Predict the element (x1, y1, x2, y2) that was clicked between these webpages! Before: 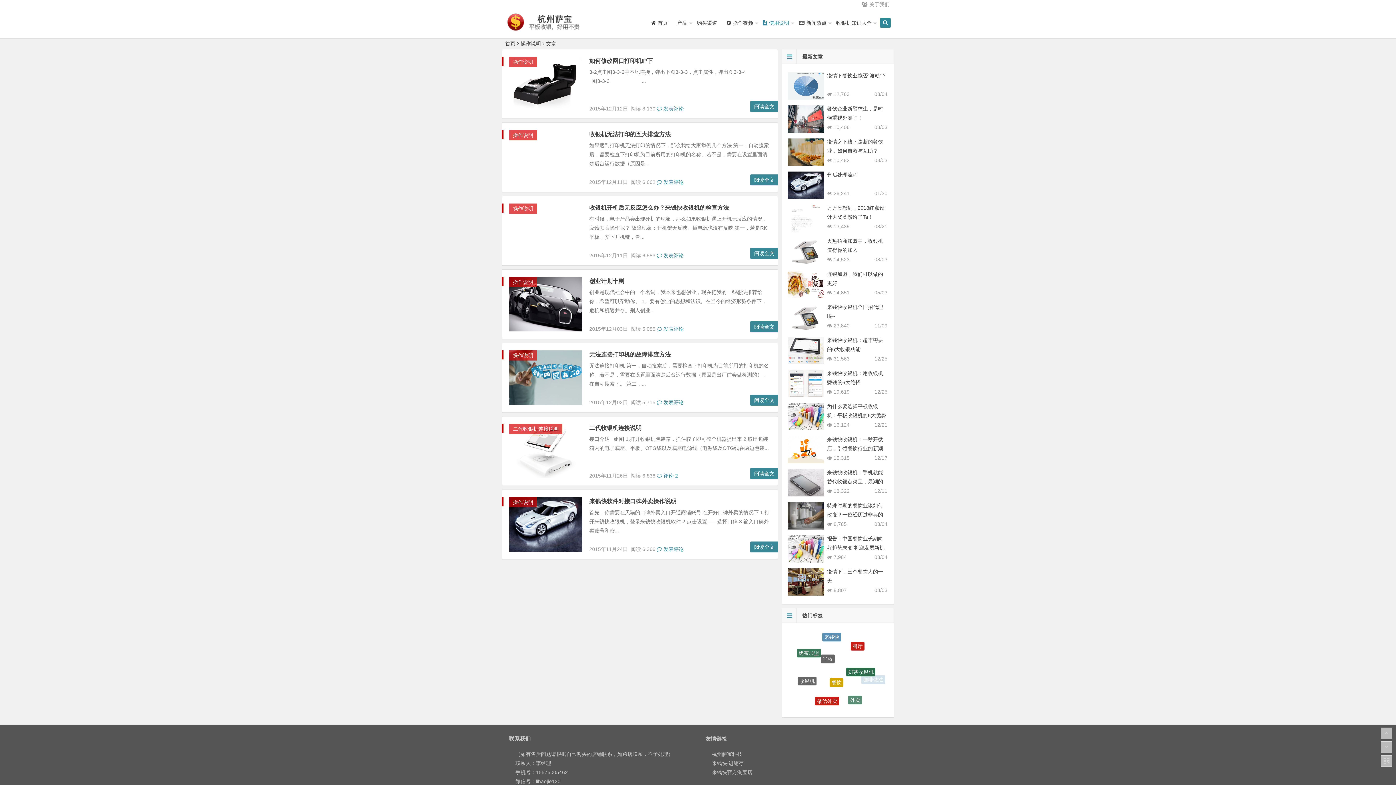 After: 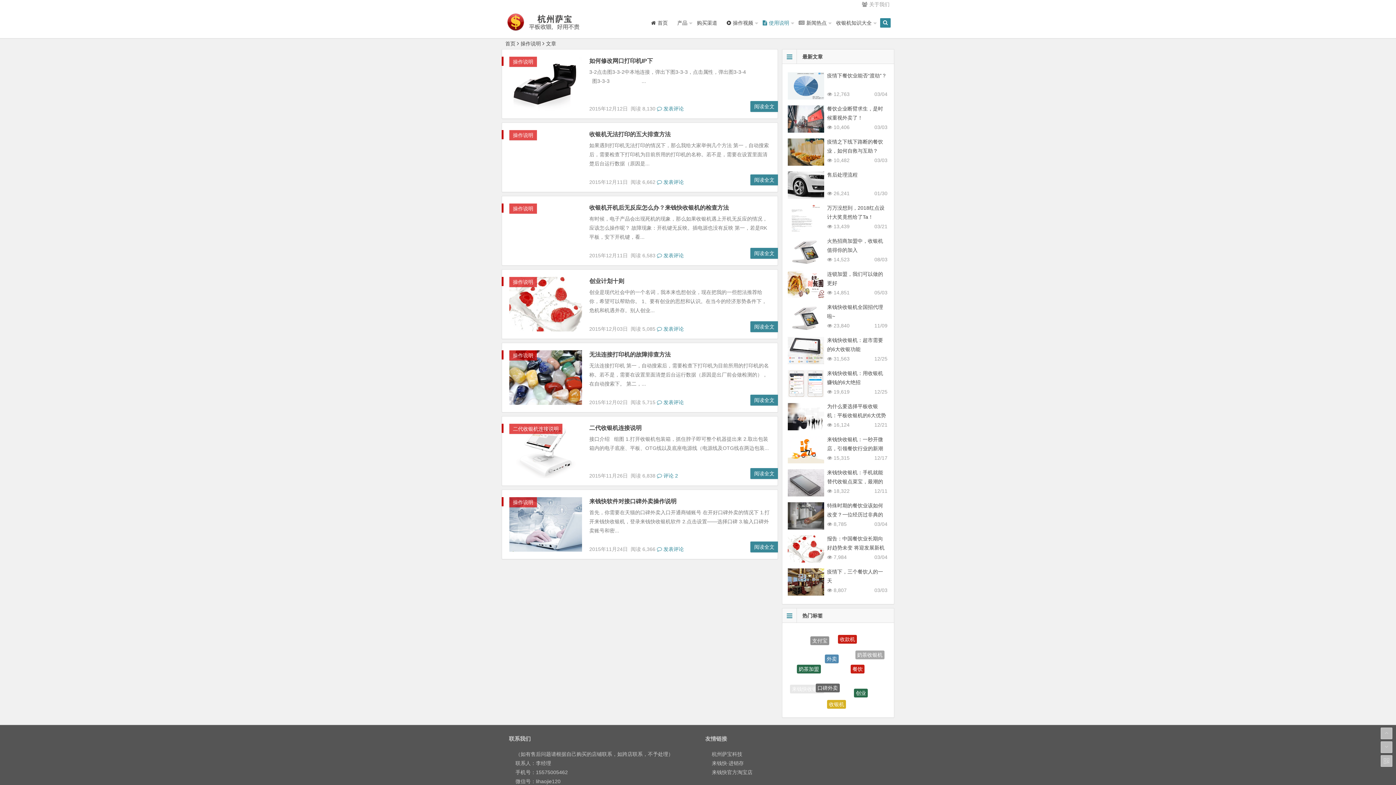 Action: label: 操作说明 bbox: (520, 40, 541, 46)